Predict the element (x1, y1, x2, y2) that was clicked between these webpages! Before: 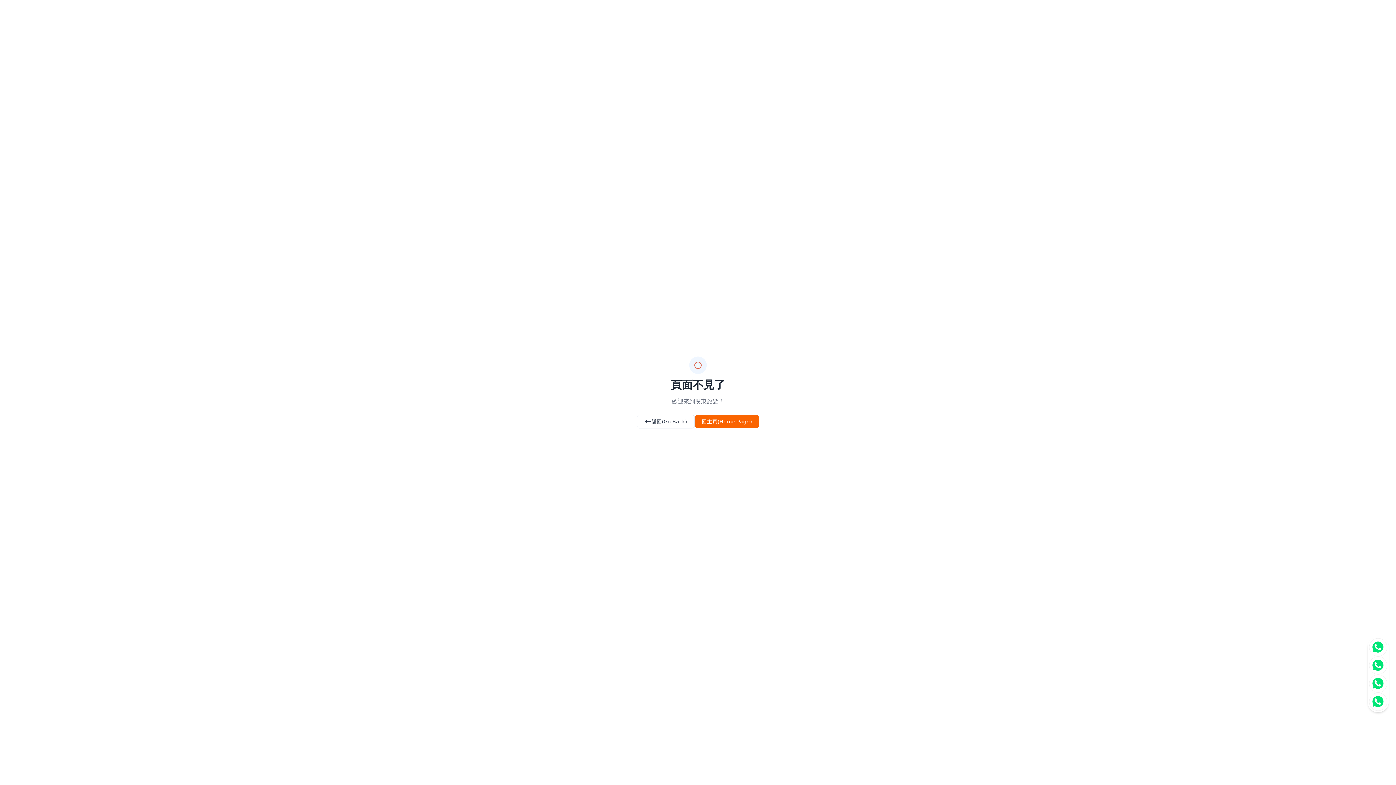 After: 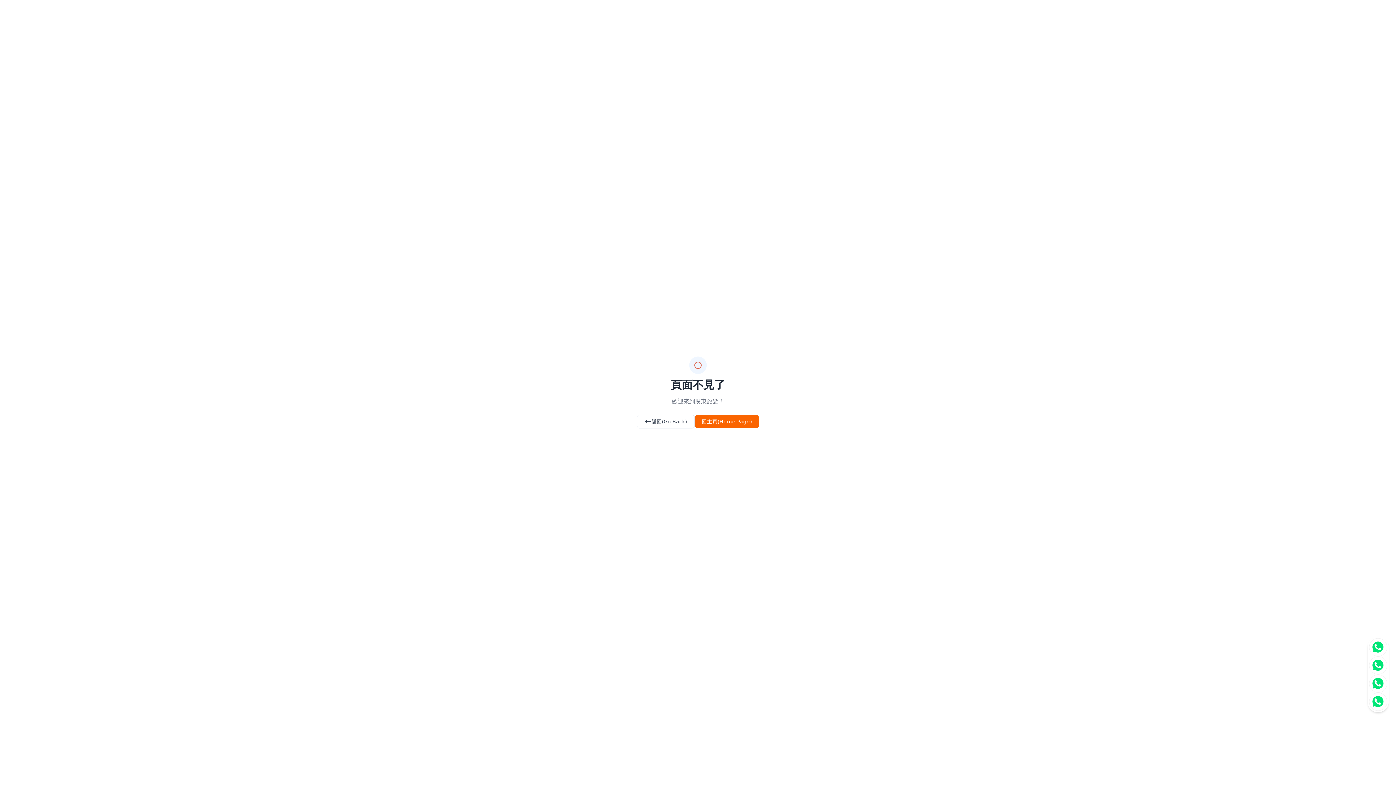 Action: bbox: (1369, 638, 1387, 656)